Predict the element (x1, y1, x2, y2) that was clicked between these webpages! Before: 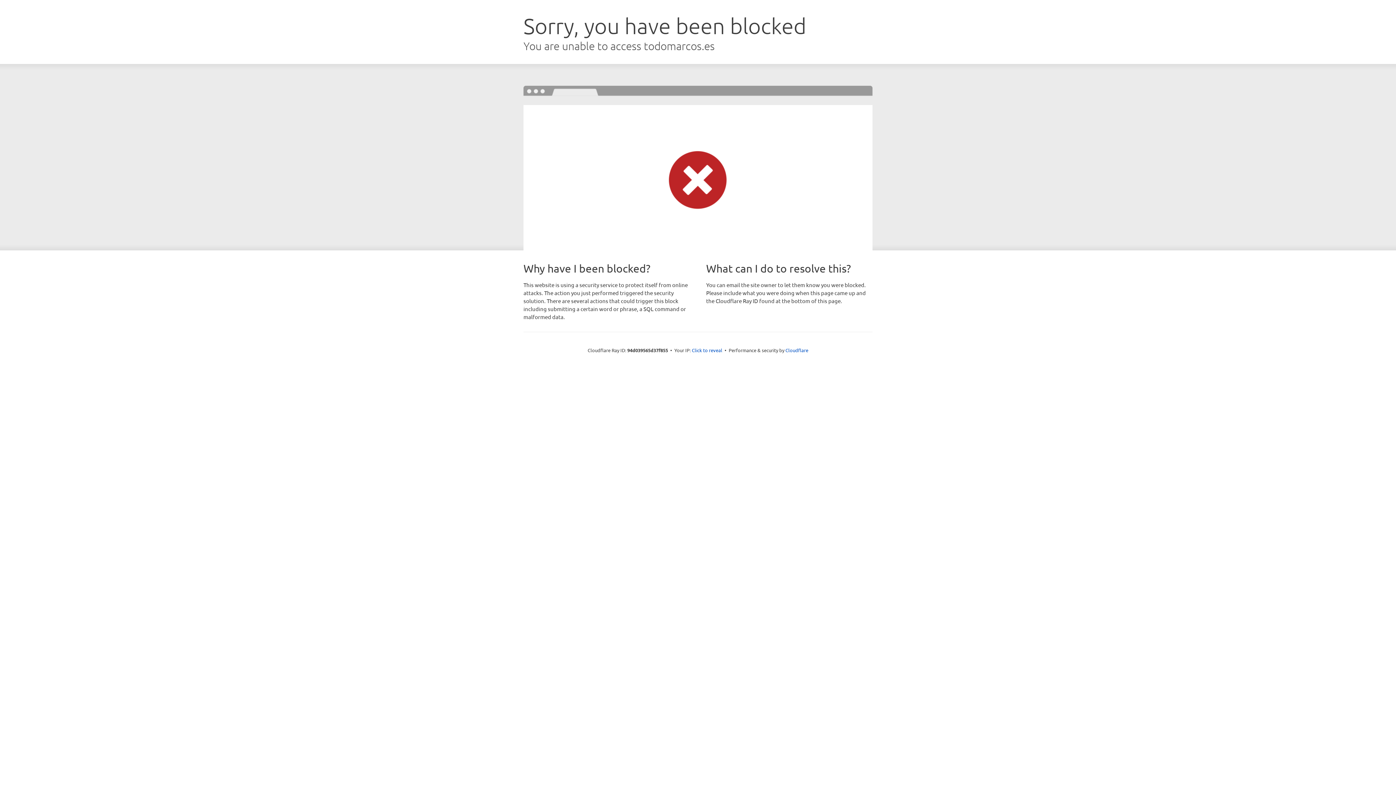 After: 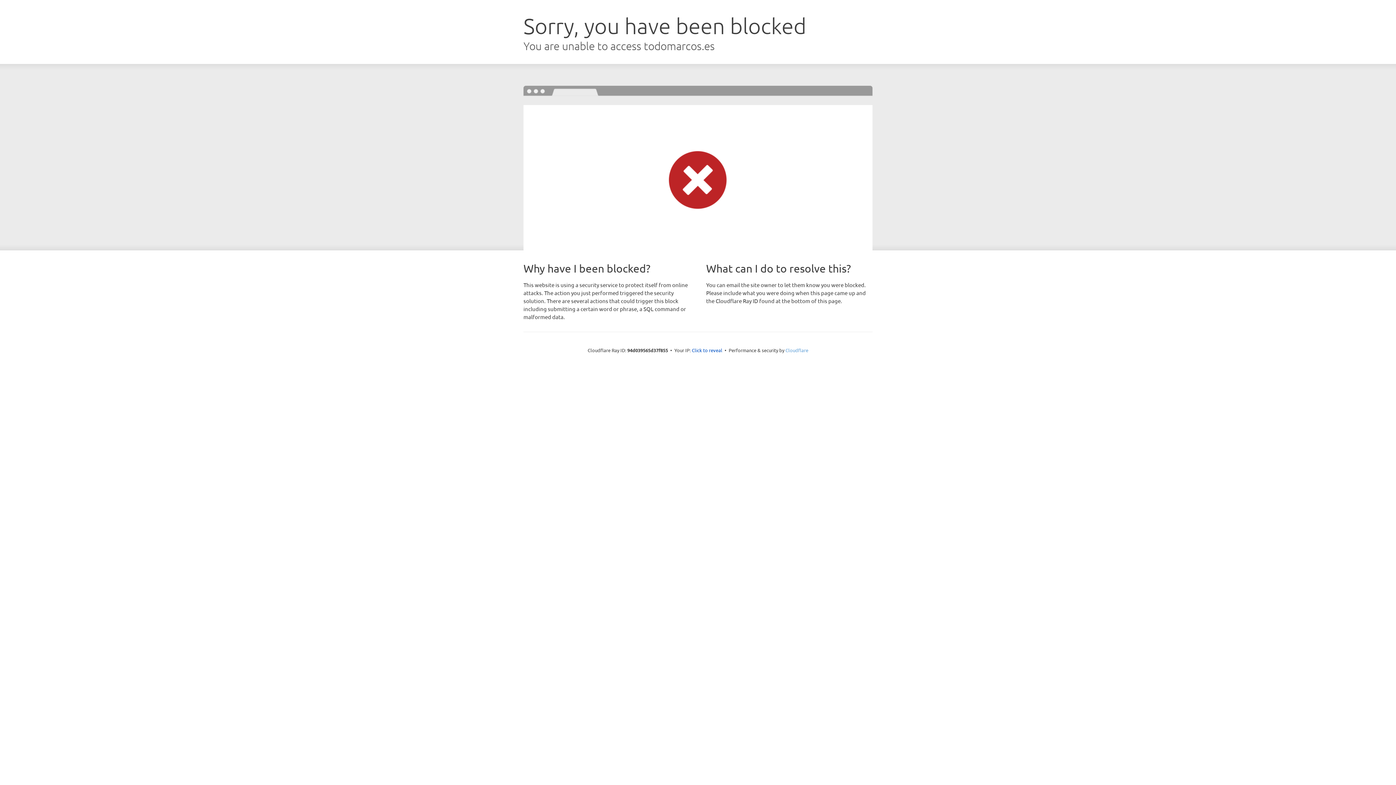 Action: bbox: (785, 347, 808, 353) label: Cloudflare